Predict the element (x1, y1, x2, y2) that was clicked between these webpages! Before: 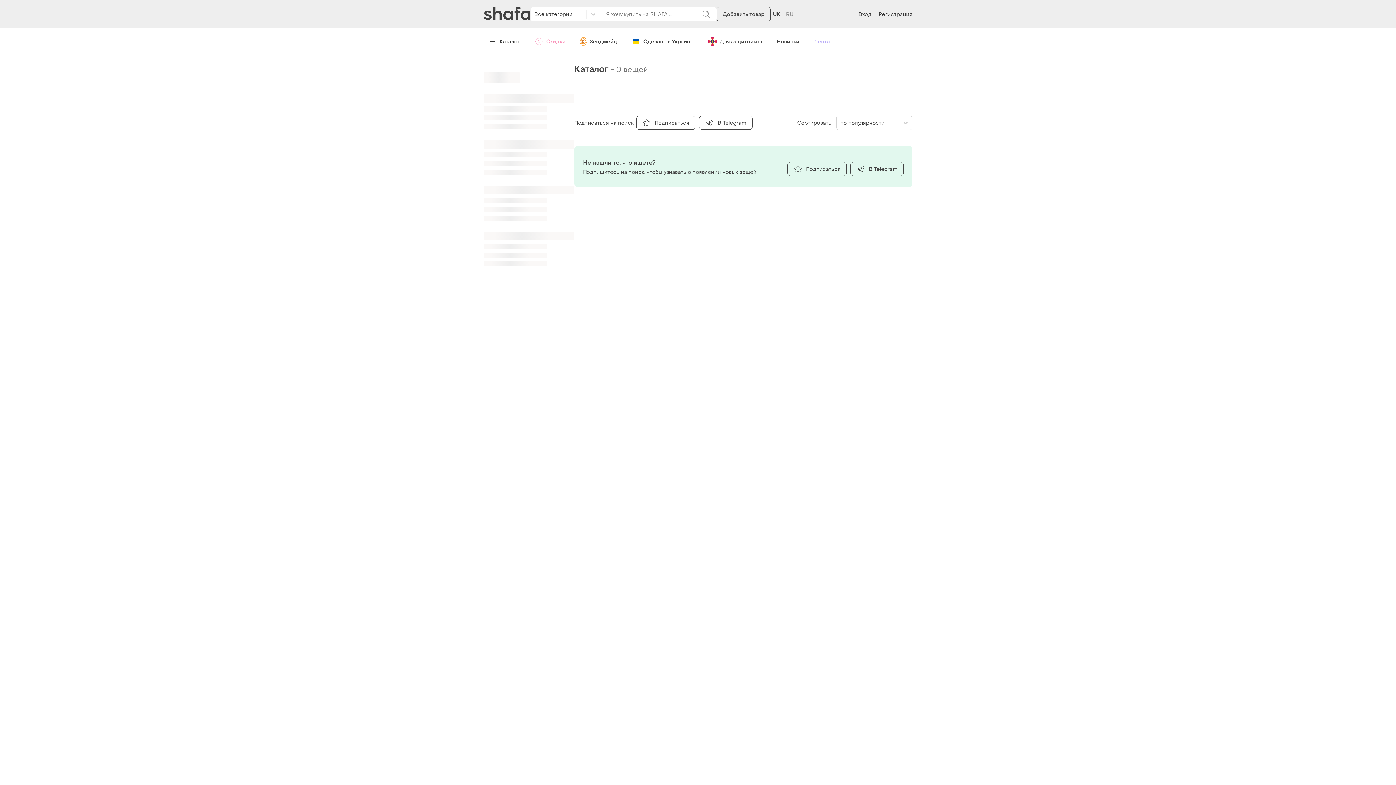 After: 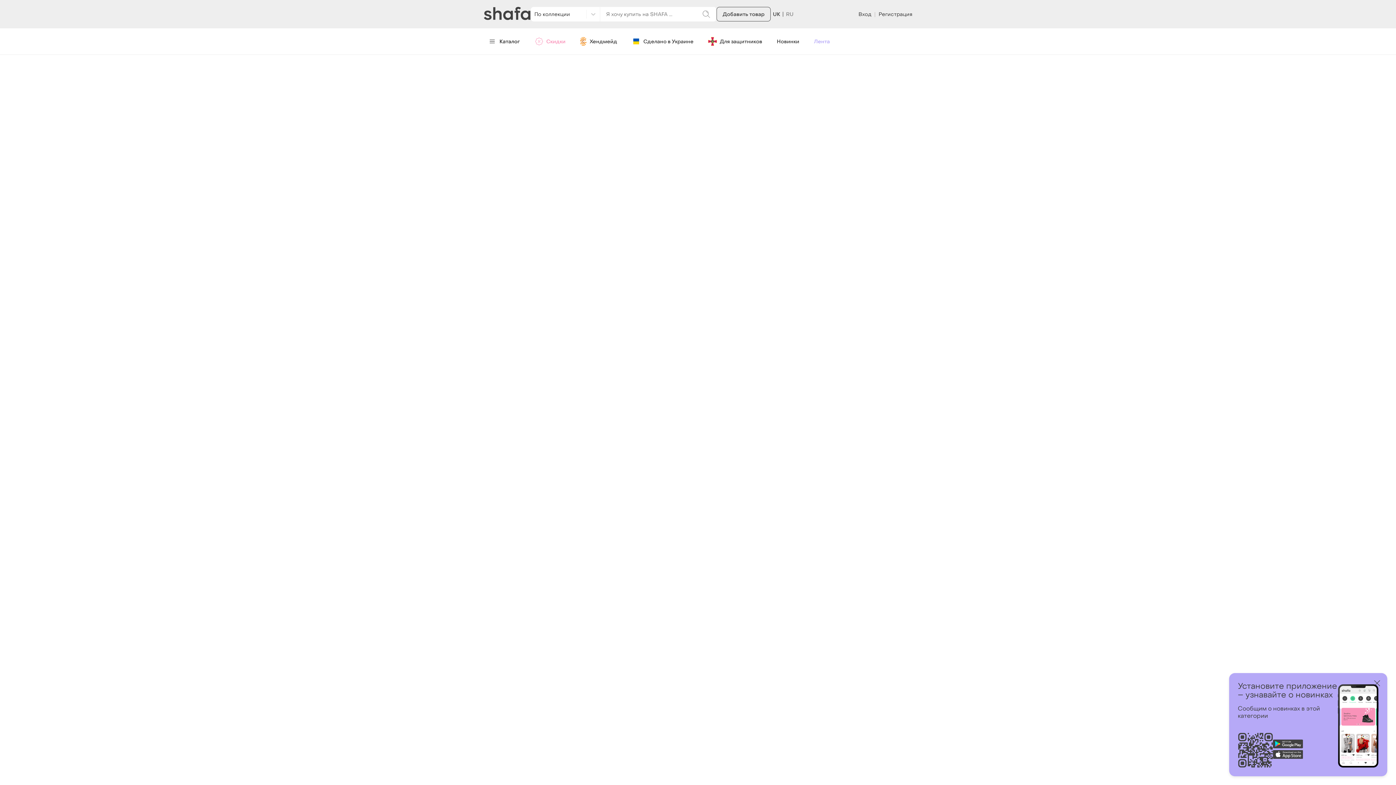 Action: bbox: (574, 34, 623, 48) label: Хендмейд